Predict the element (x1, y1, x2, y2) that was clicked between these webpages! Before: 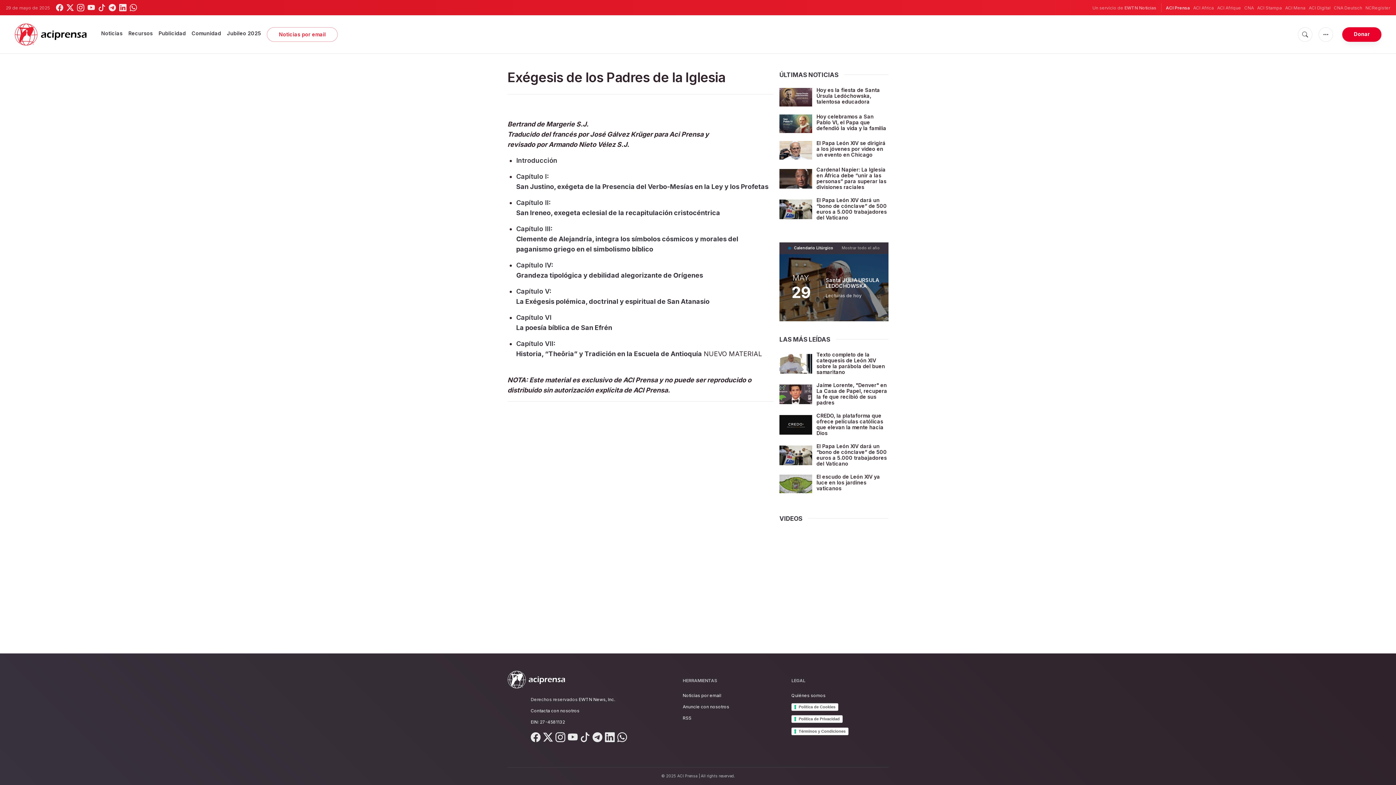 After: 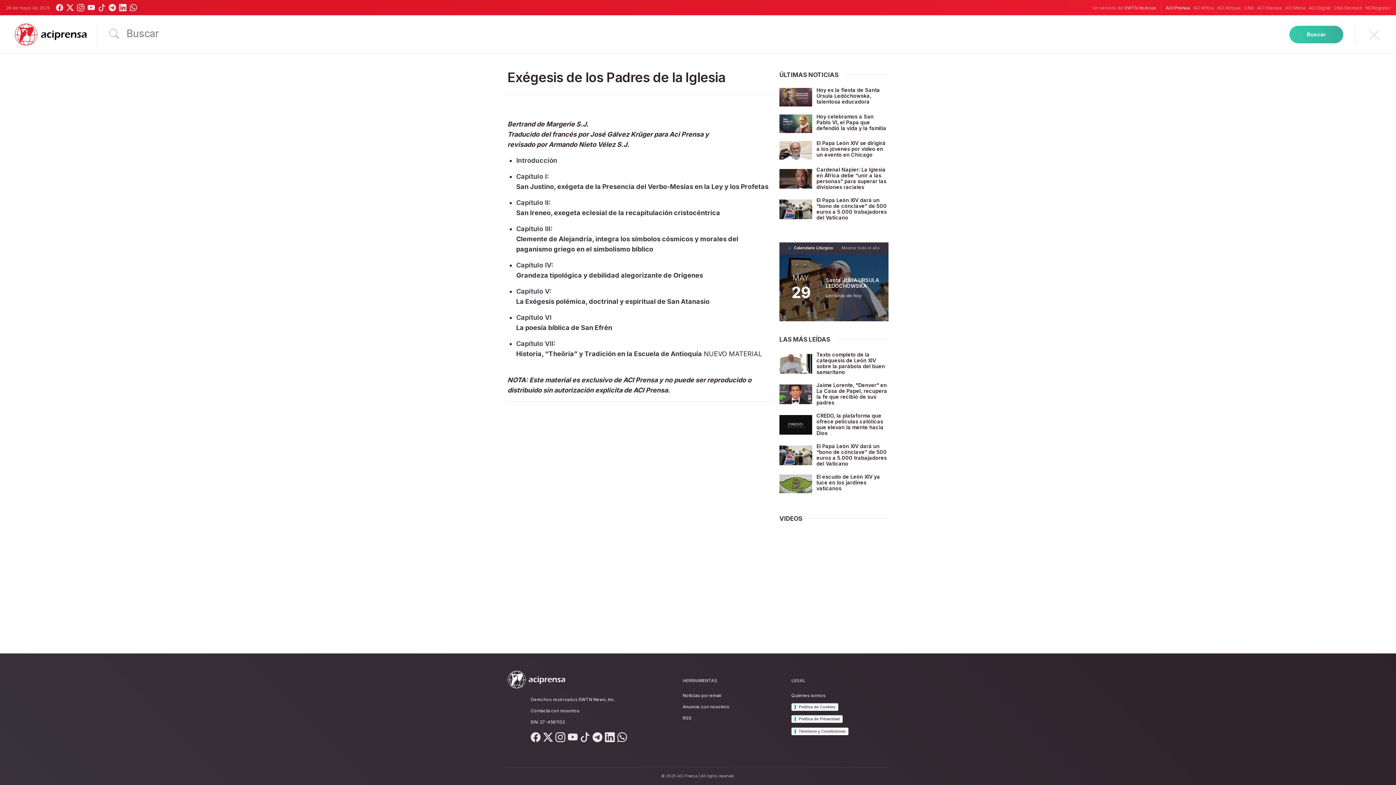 Action: bbox: (1298, 27, 1312, 41)